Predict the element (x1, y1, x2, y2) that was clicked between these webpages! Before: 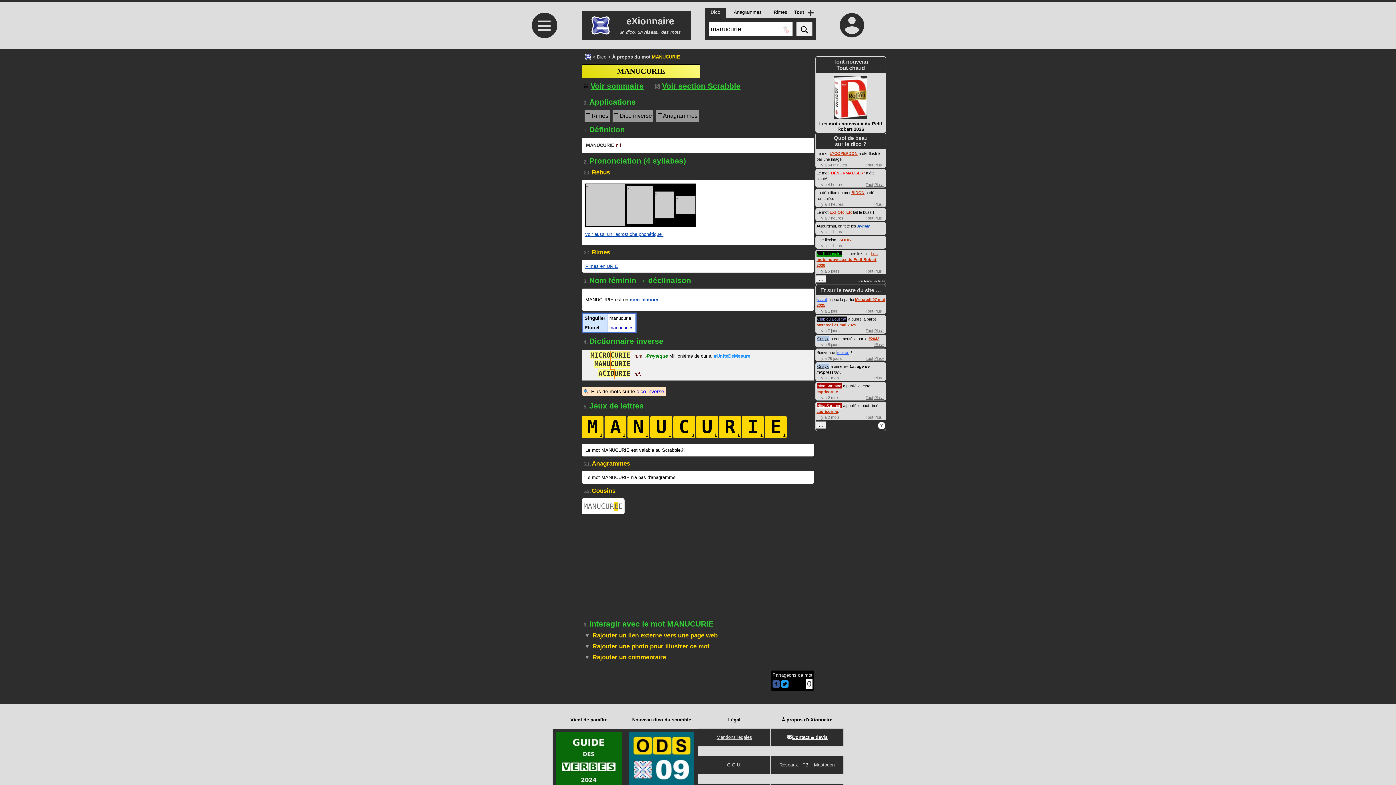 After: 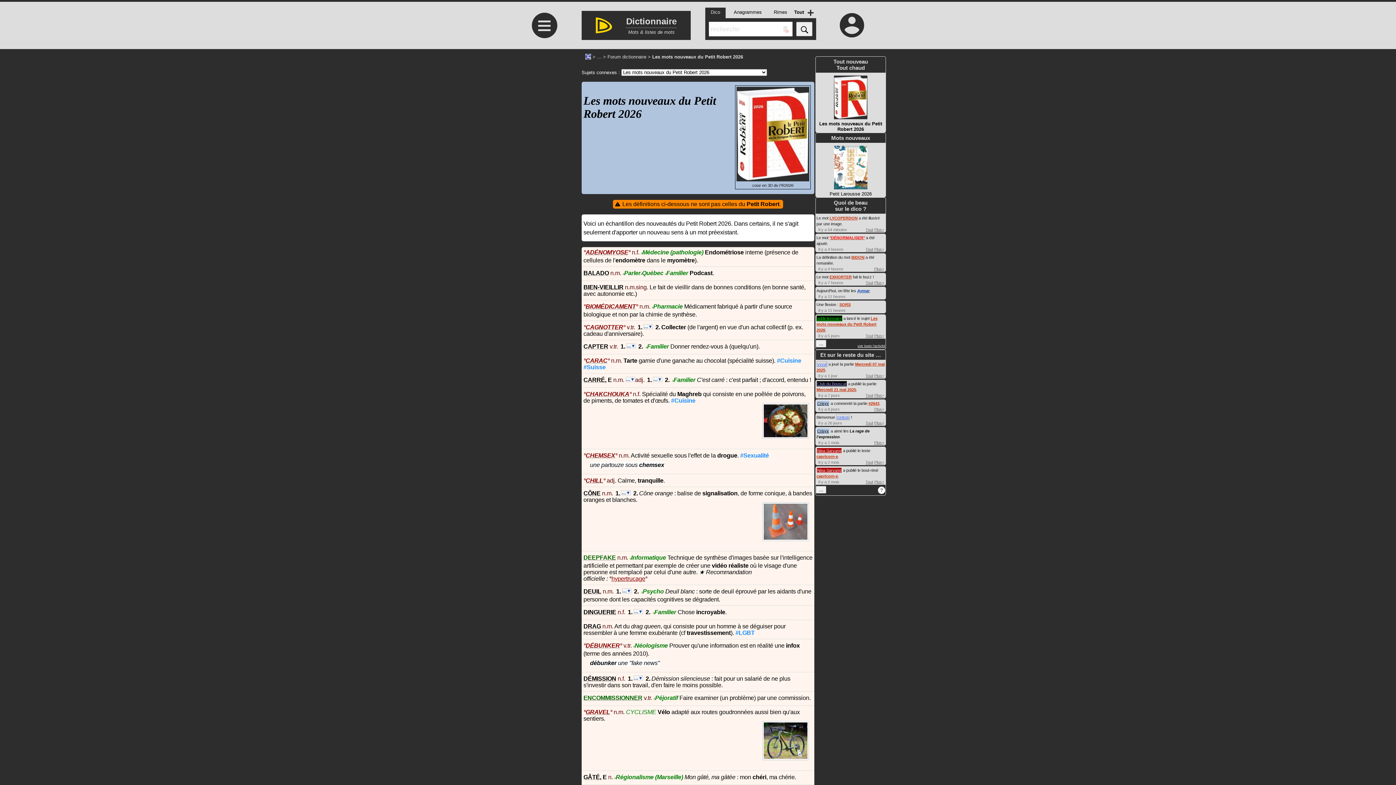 Action: label: Les mots nouveaux du Petit Robert 2026 bbox: (816, 251, 877, 267)